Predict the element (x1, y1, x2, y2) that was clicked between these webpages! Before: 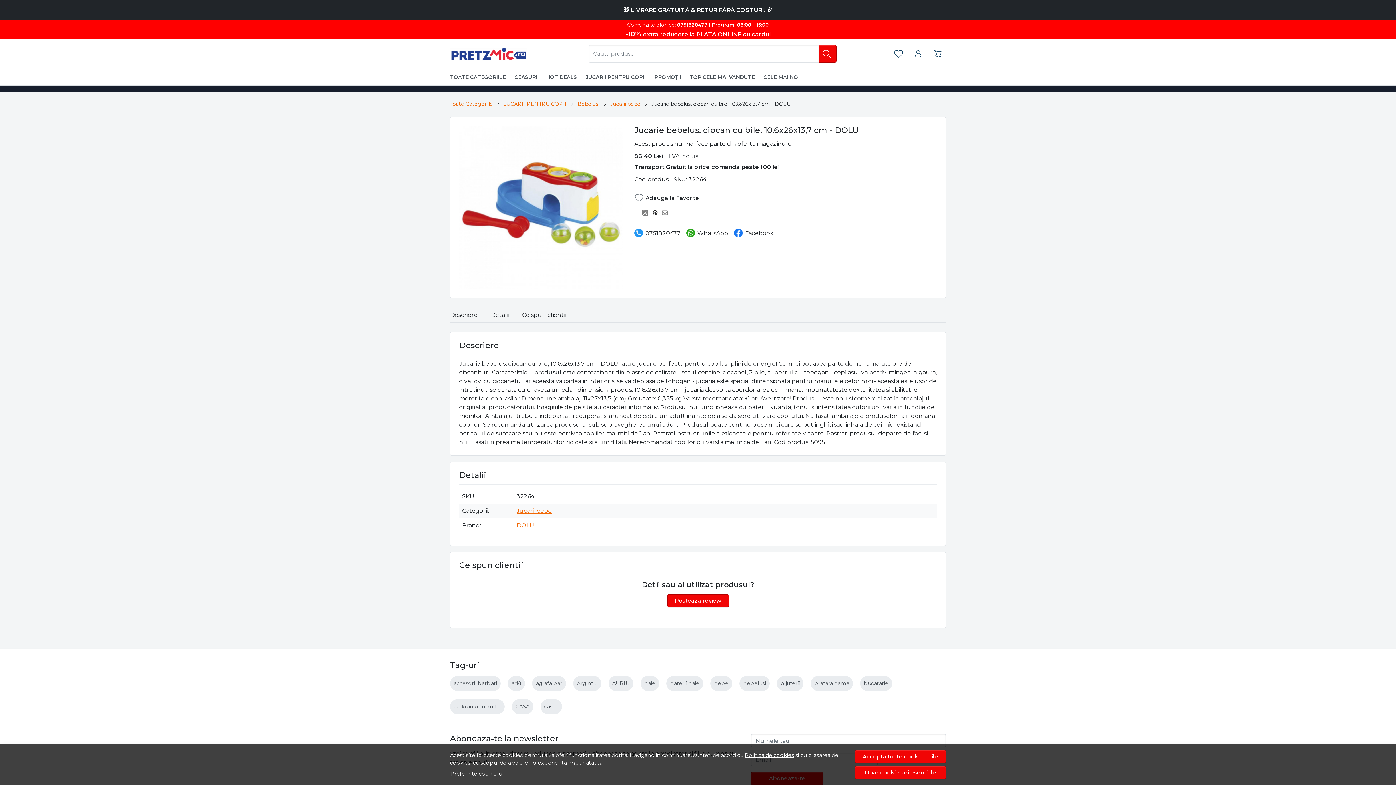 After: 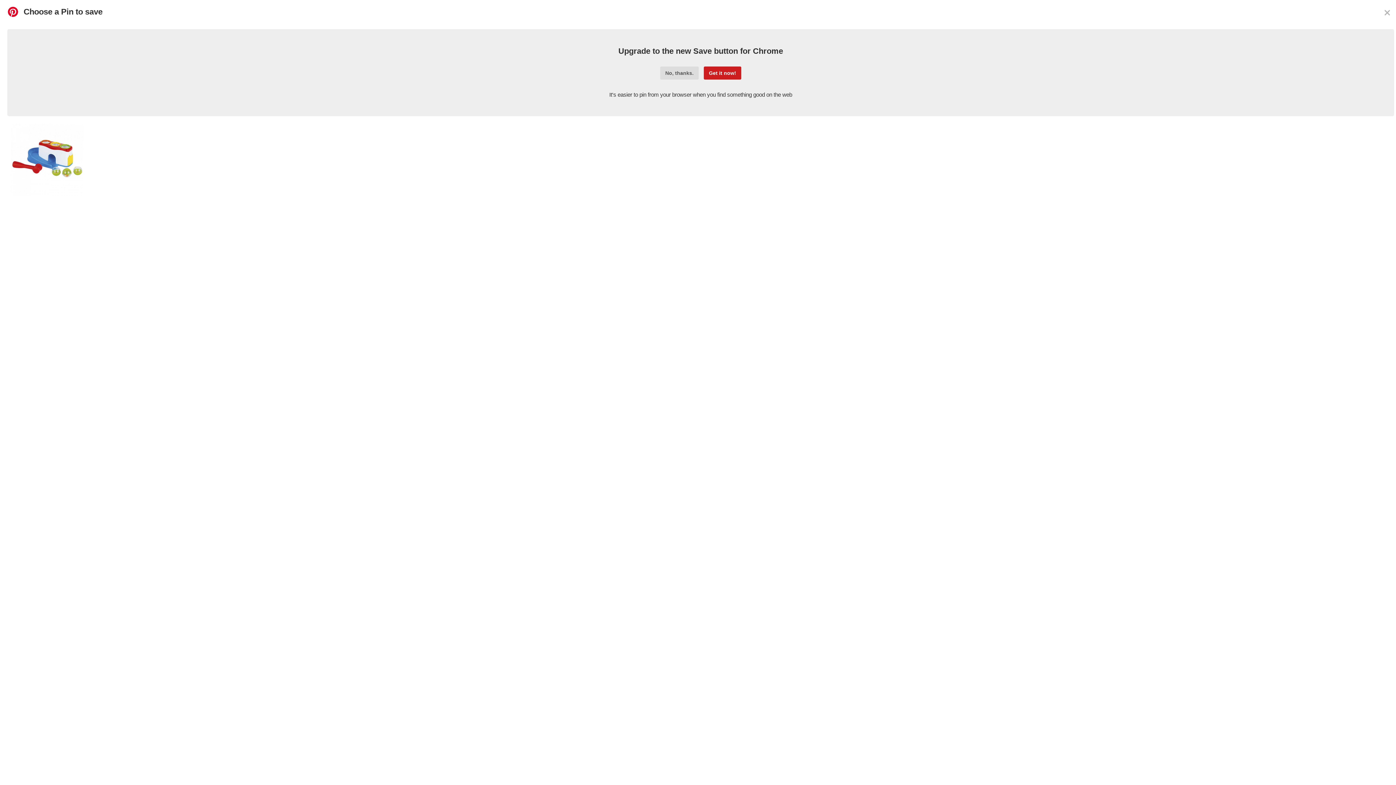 Action: bbox: (652, 208, 662, 217)